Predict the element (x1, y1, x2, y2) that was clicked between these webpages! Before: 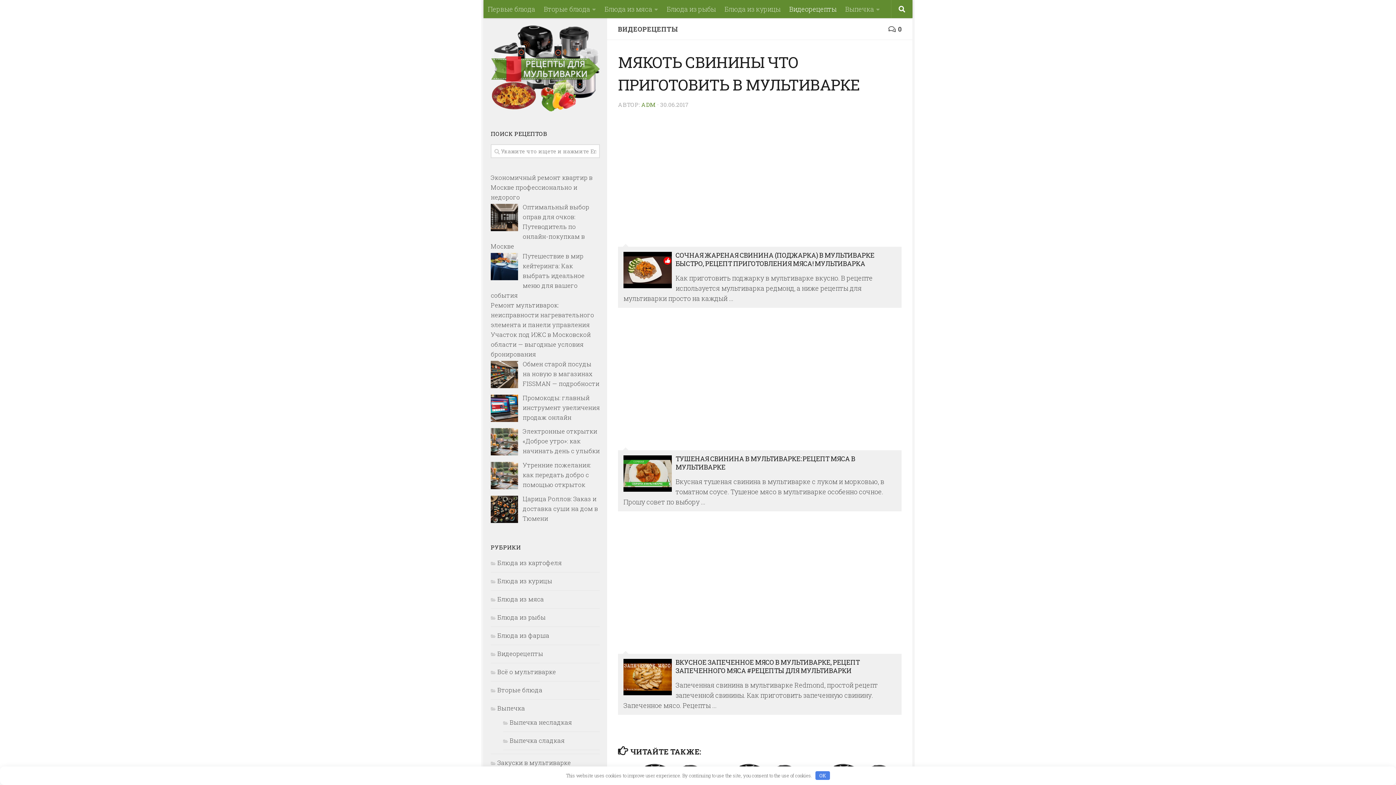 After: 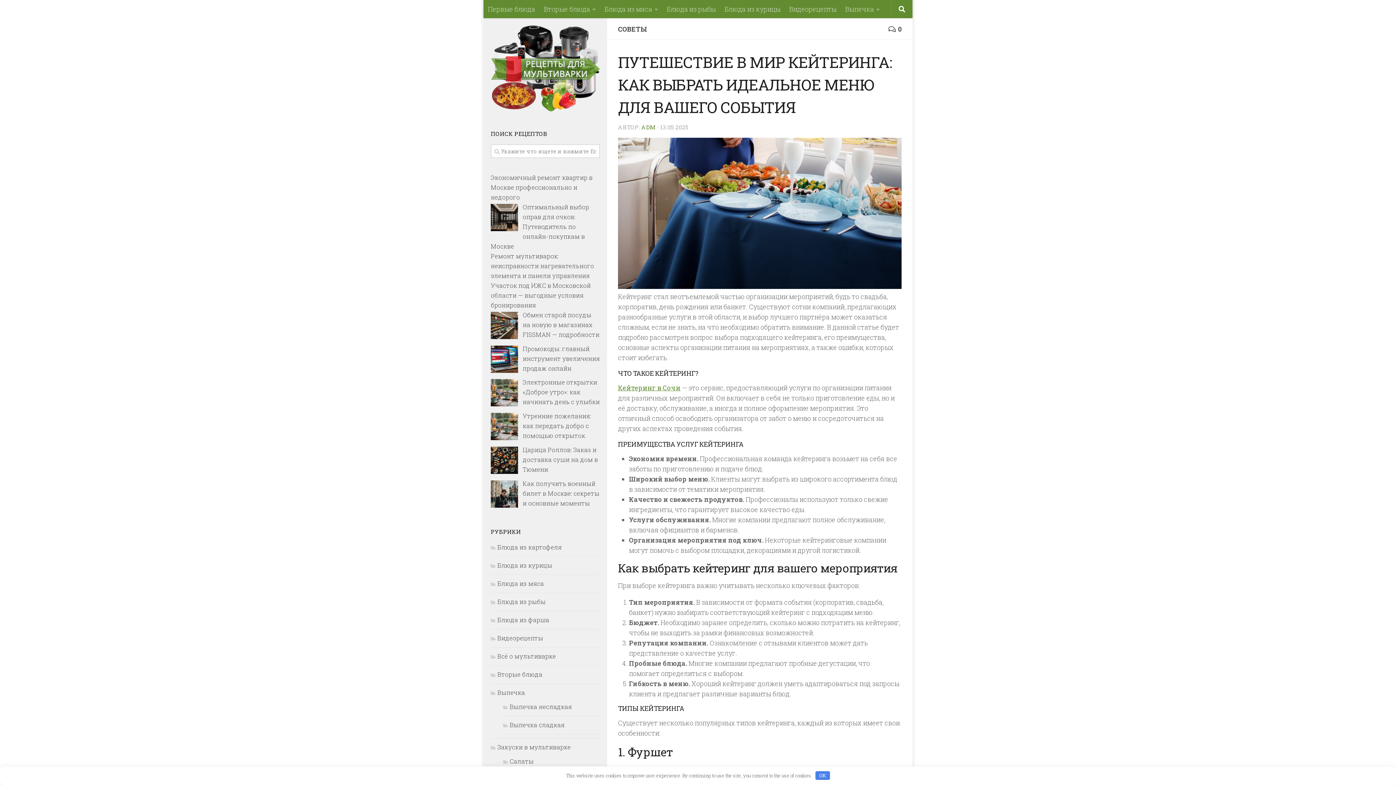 Action: label: Путешествие в мир кейтеринга: Как выбрать идеальное меню для вашего события bbox: (490, 251, 584, 299)